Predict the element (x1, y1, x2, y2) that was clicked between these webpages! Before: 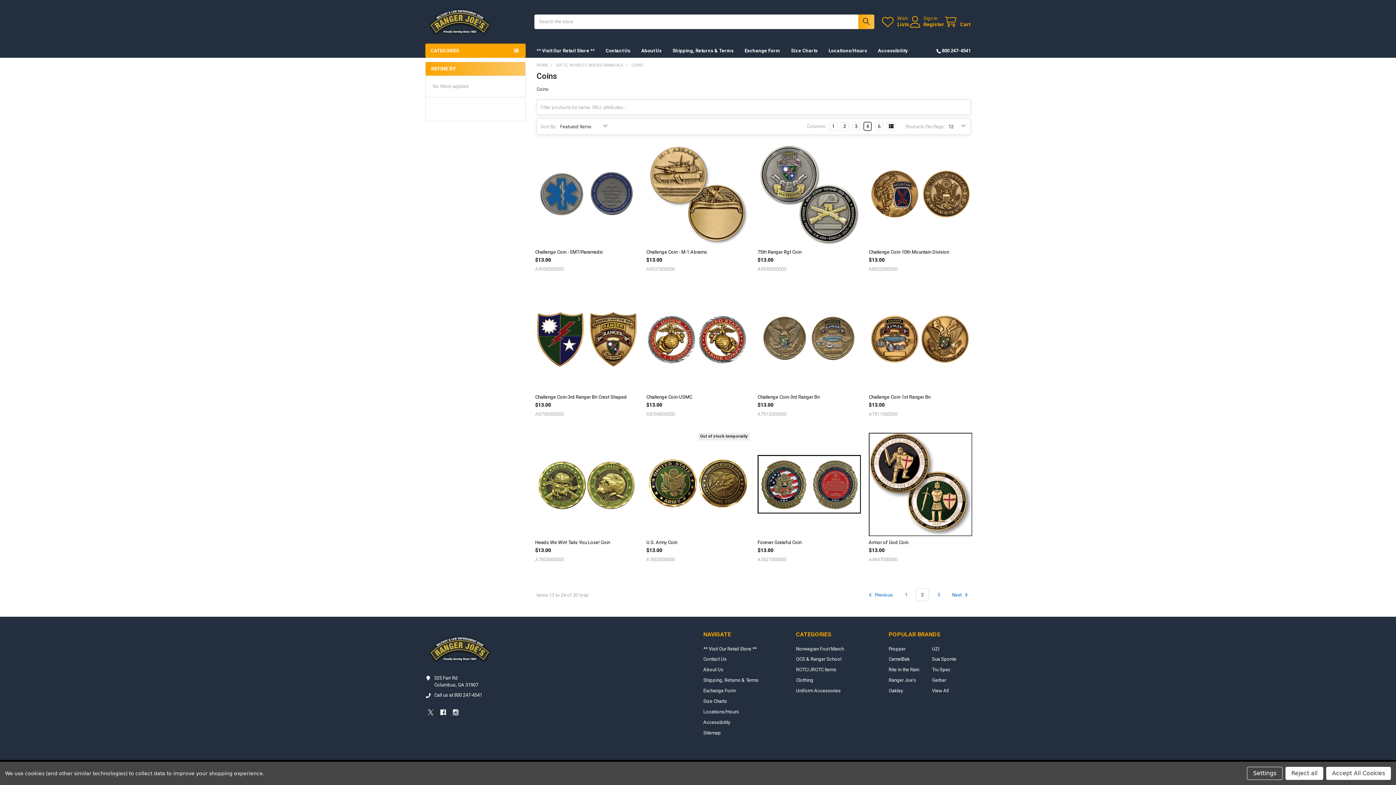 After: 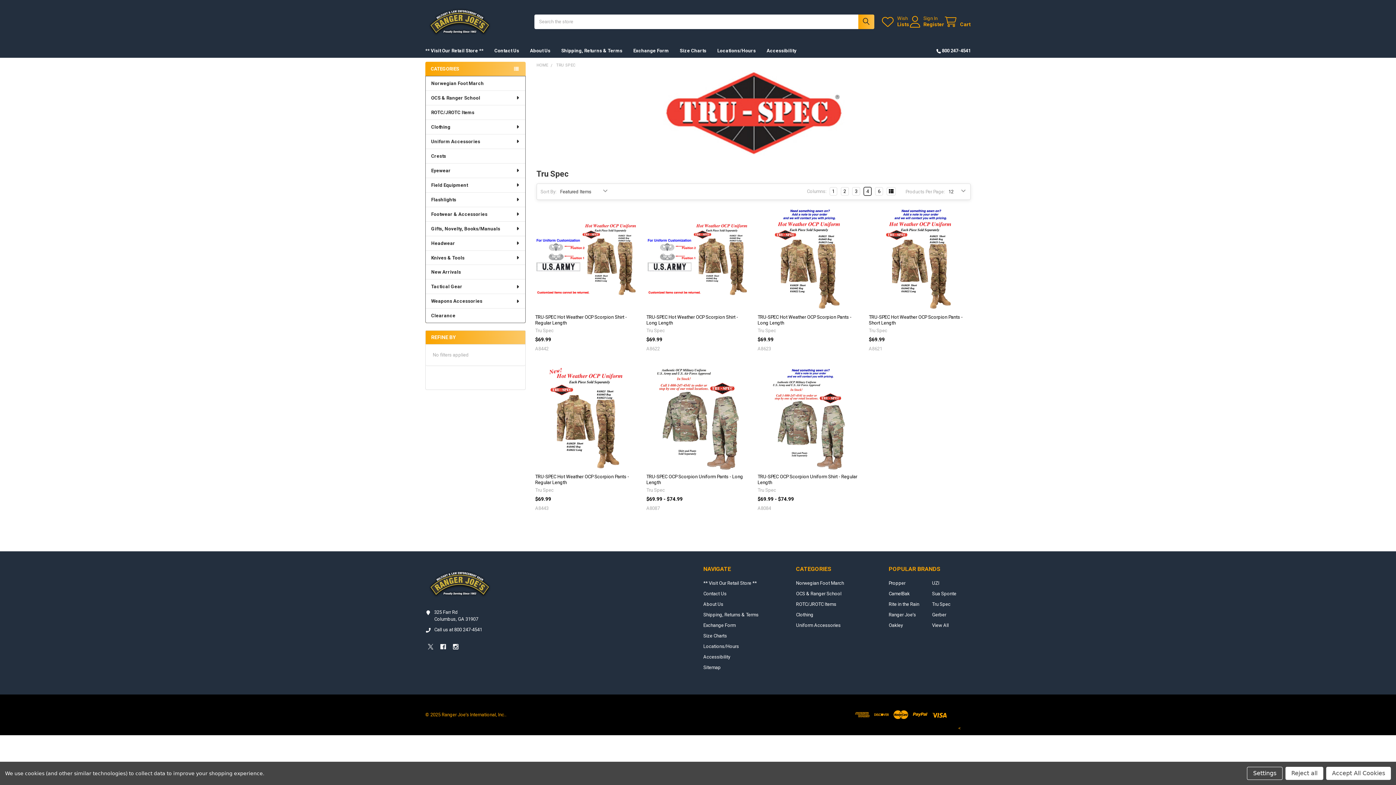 Action: bbox: (932, 667, 950, 672) label: Tru Spec